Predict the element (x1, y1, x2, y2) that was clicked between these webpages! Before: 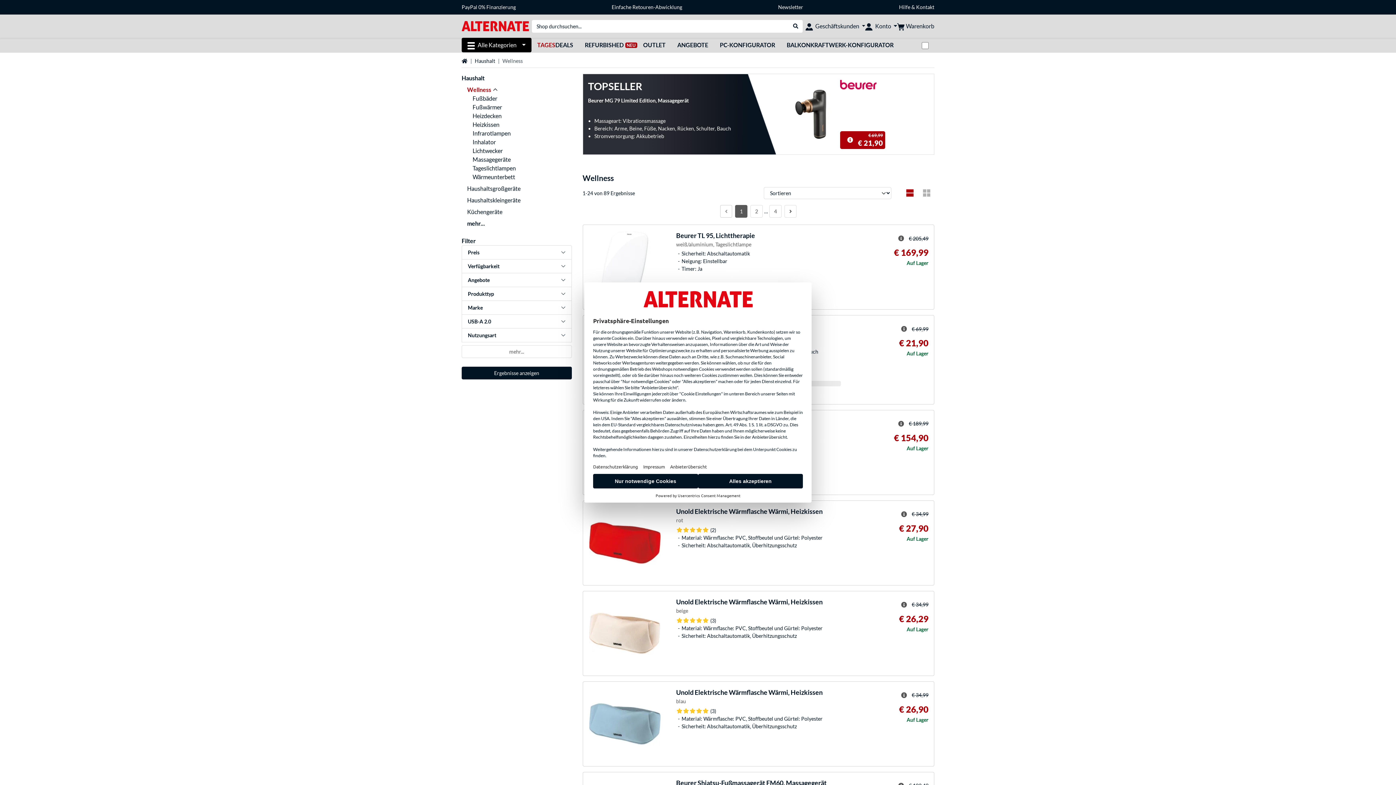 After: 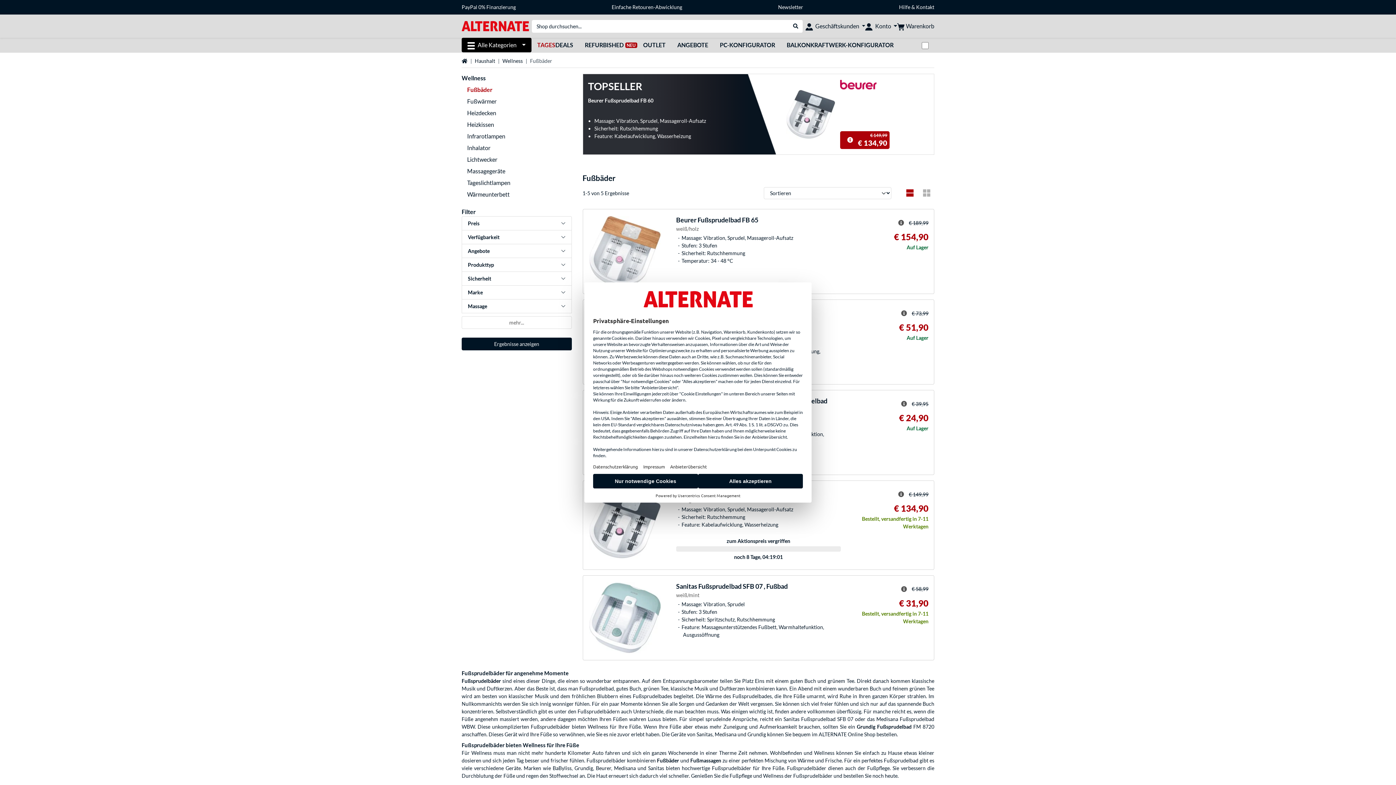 Action: label: Fußbäder bbox: (472, 94, 497, 101)